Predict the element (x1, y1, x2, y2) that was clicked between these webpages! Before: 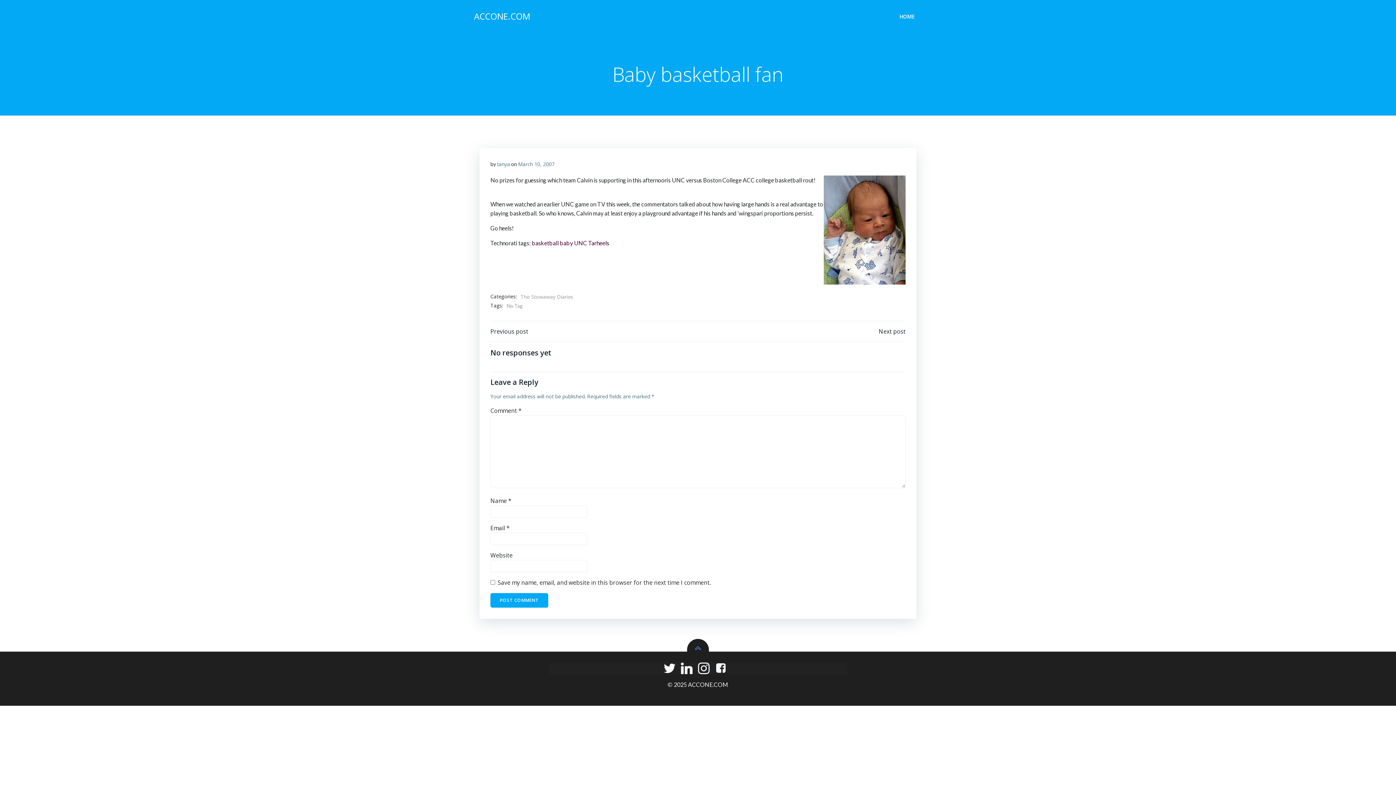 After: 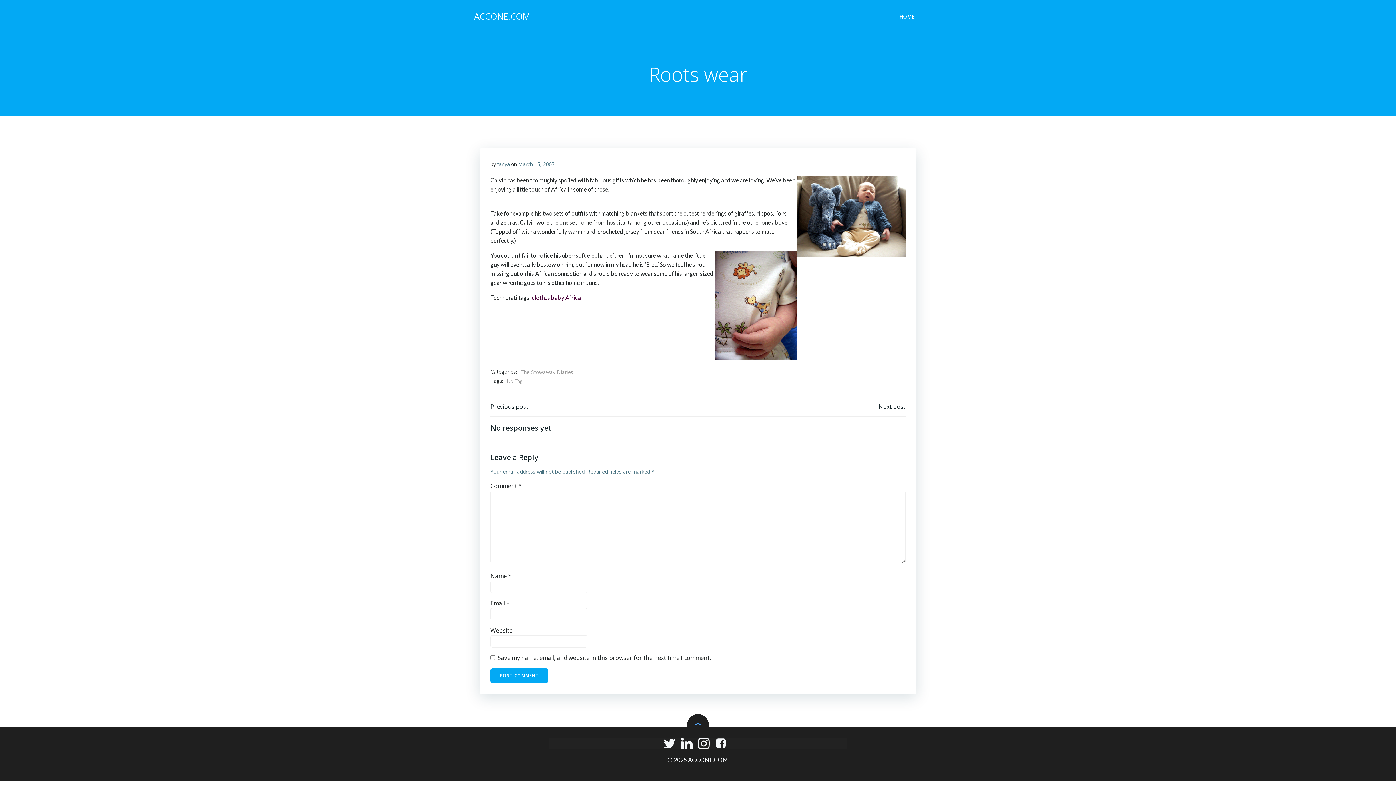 Action: label: Next post bbox: (878, 327, 905, 336)